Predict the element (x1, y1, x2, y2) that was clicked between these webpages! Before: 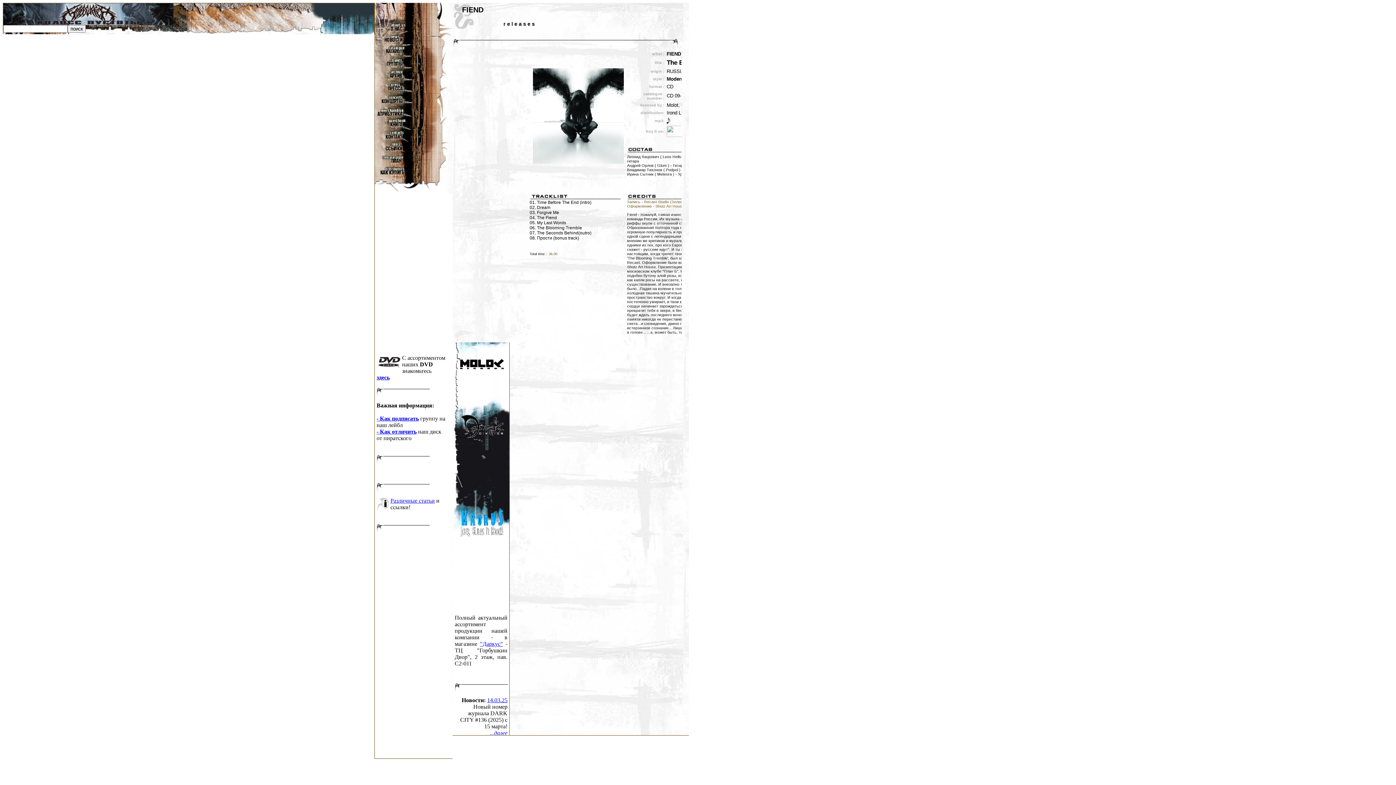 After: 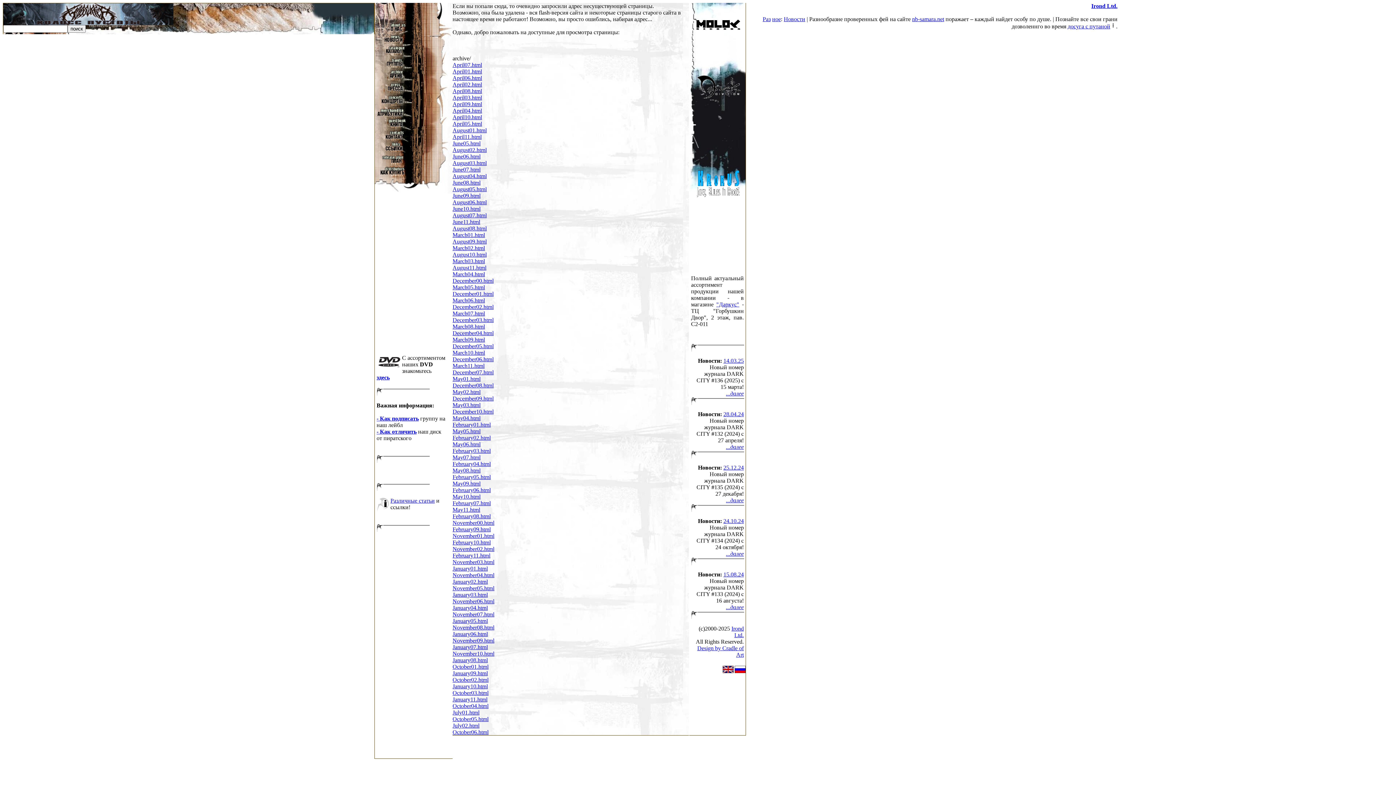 Action: bbox: (376, 428, 416, 434) label: - Как отличить